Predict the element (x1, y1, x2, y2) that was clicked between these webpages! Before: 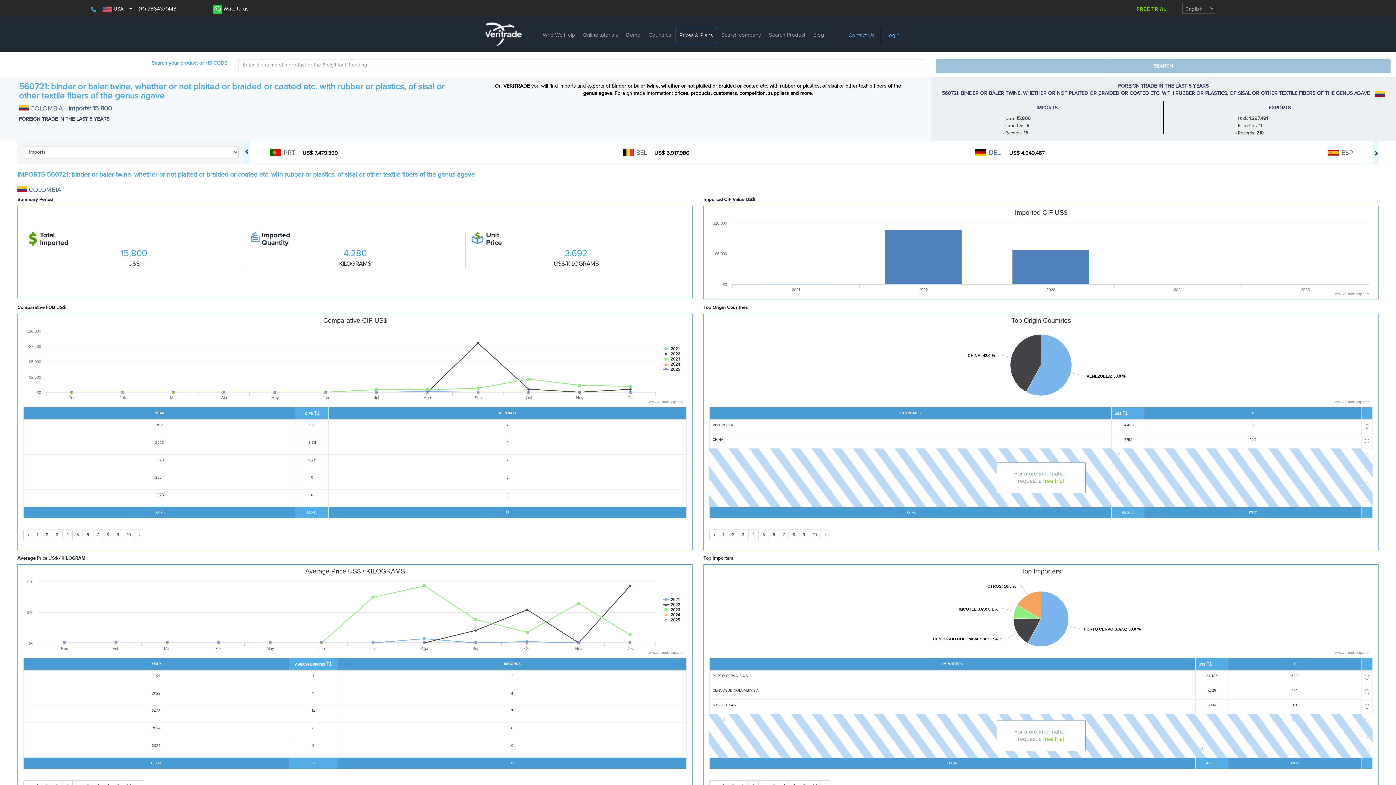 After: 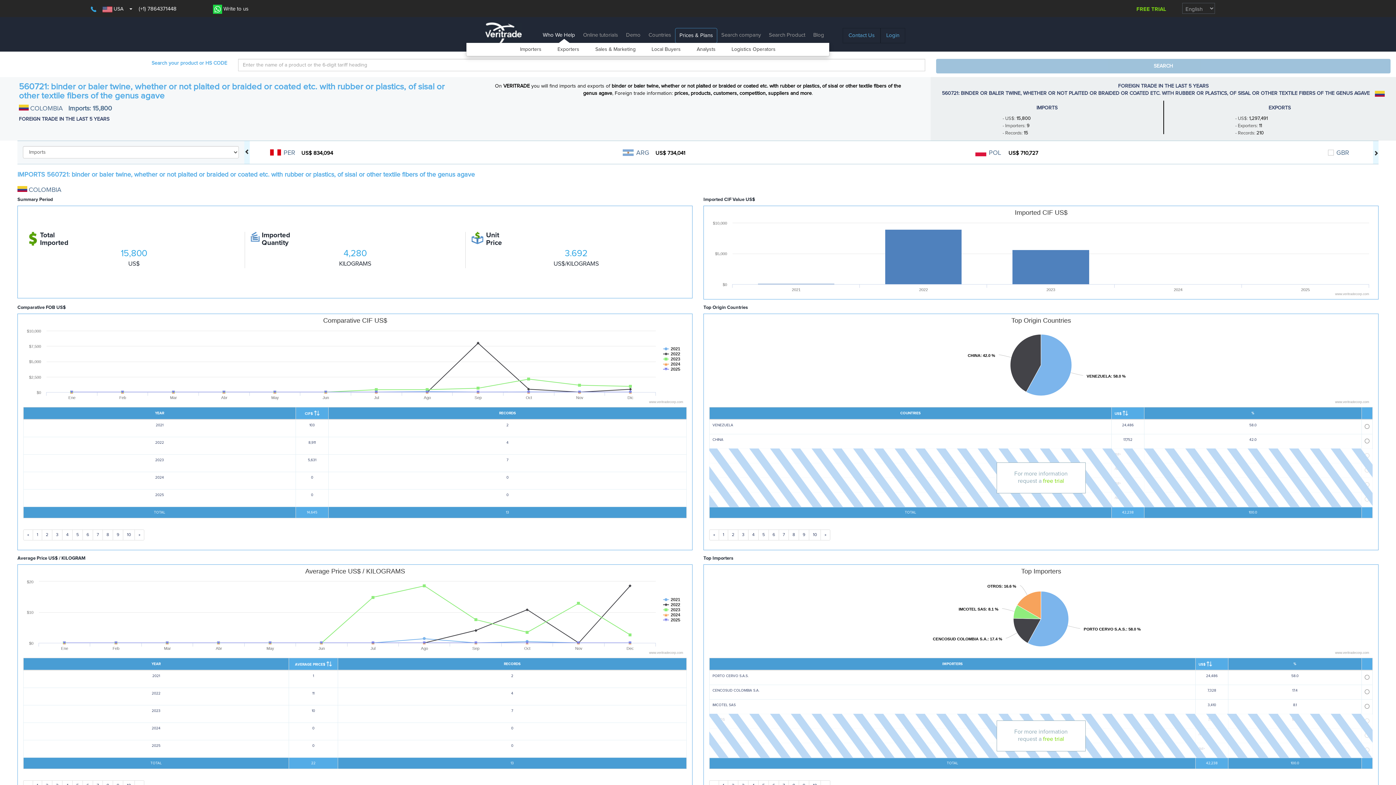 Action: label: Who We Help bbox: (538, 28, 579, 42)